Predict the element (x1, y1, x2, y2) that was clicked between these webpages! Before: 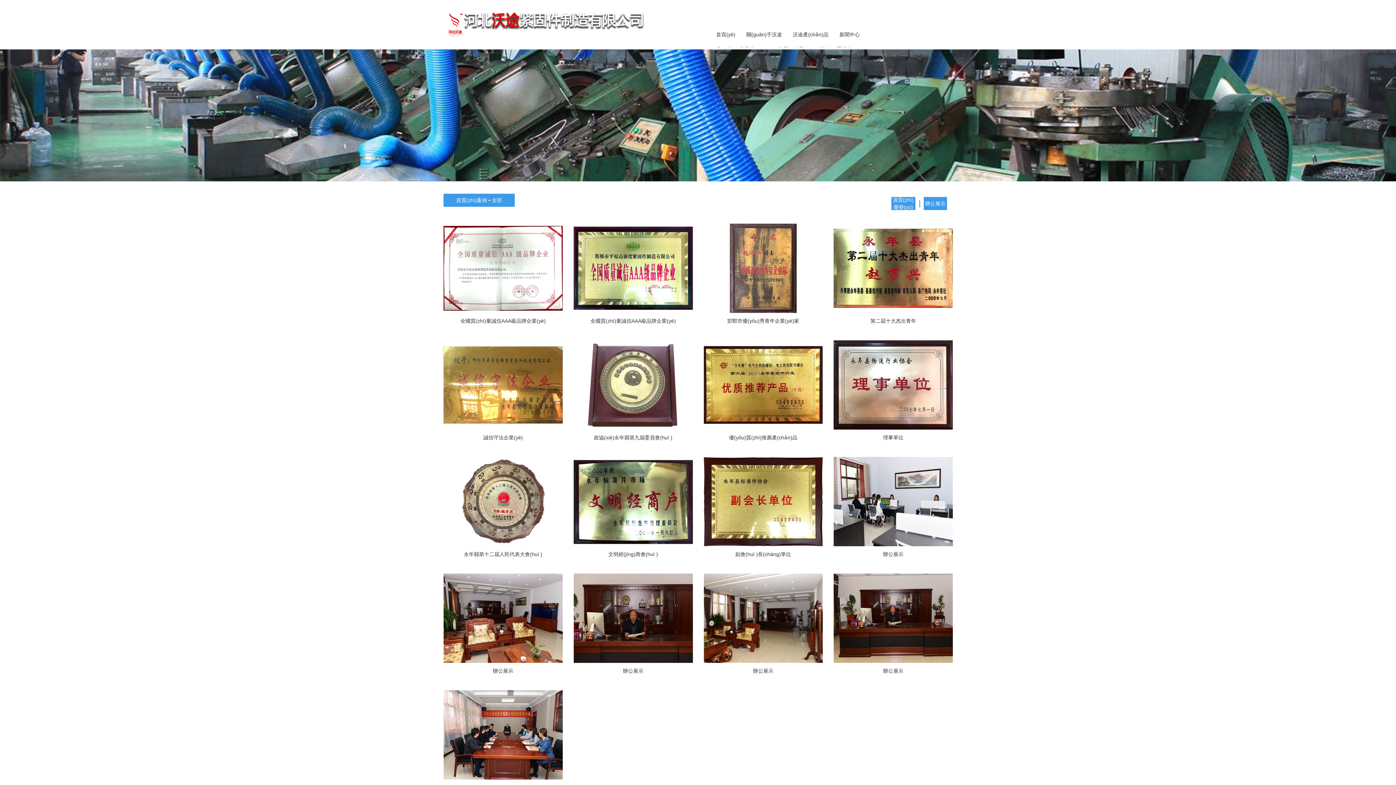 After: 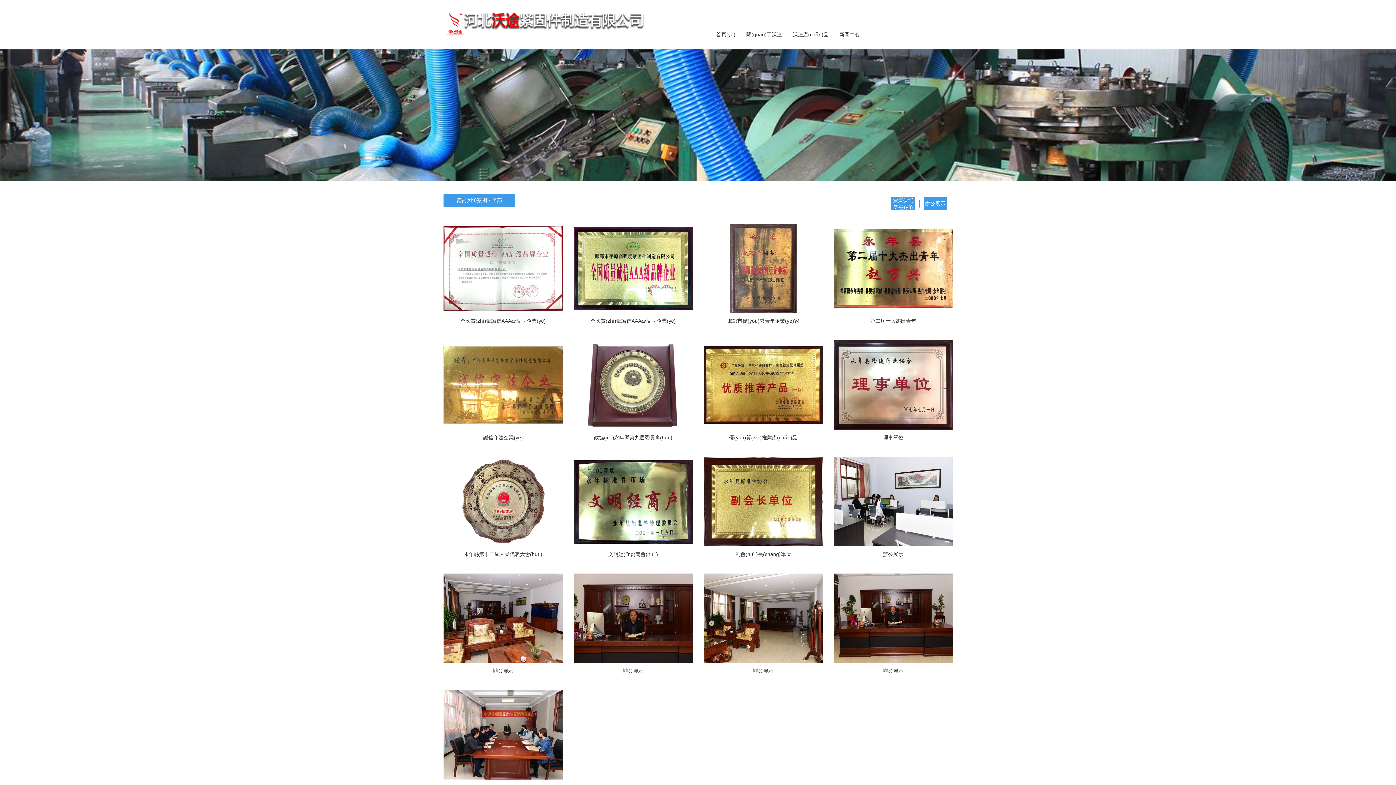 Action: bbox: (891, 197, 915, 210) label: 資質(zhì)榮譽(yù)